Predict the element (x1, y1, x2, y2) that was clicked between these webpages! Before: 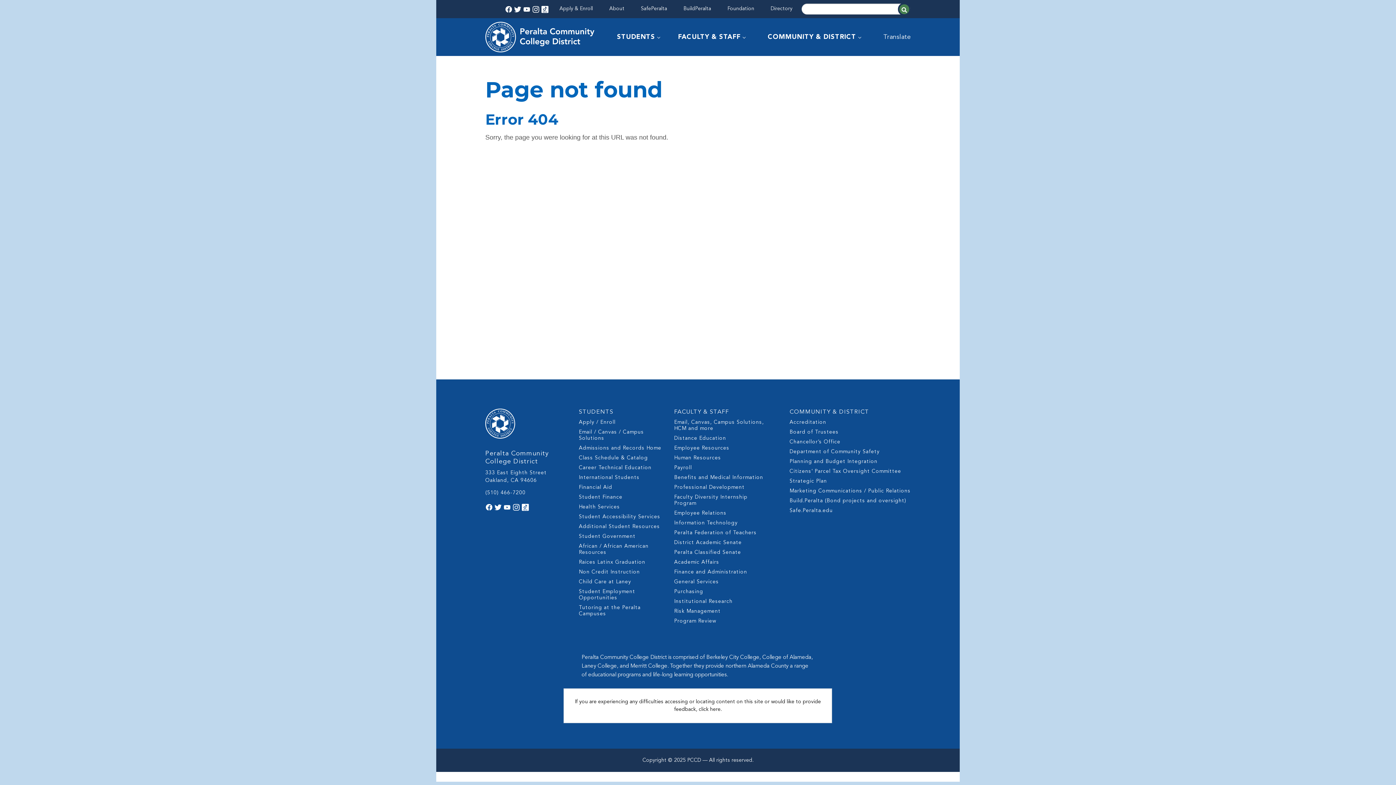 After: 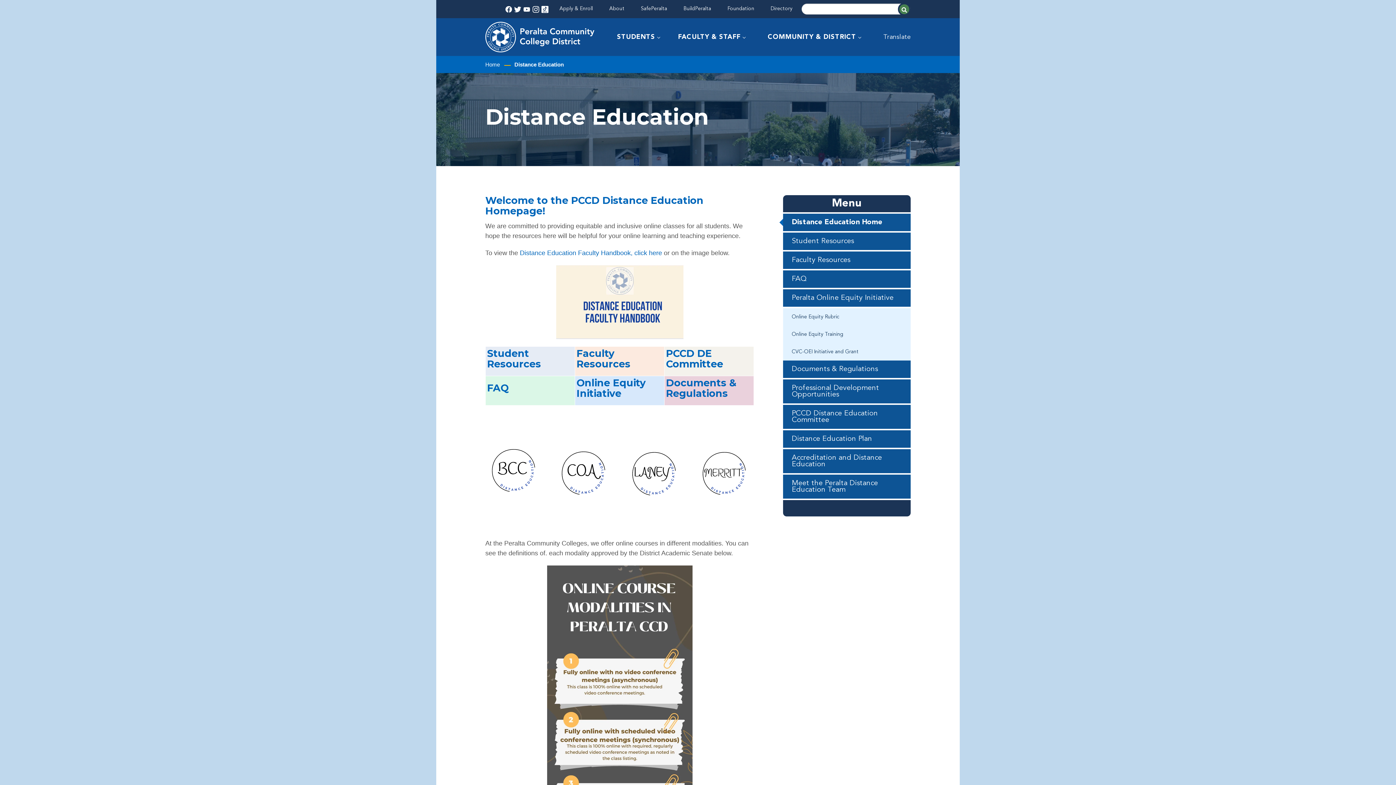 Action: bbox: (674, 435, 764, 441) label: Distance Education